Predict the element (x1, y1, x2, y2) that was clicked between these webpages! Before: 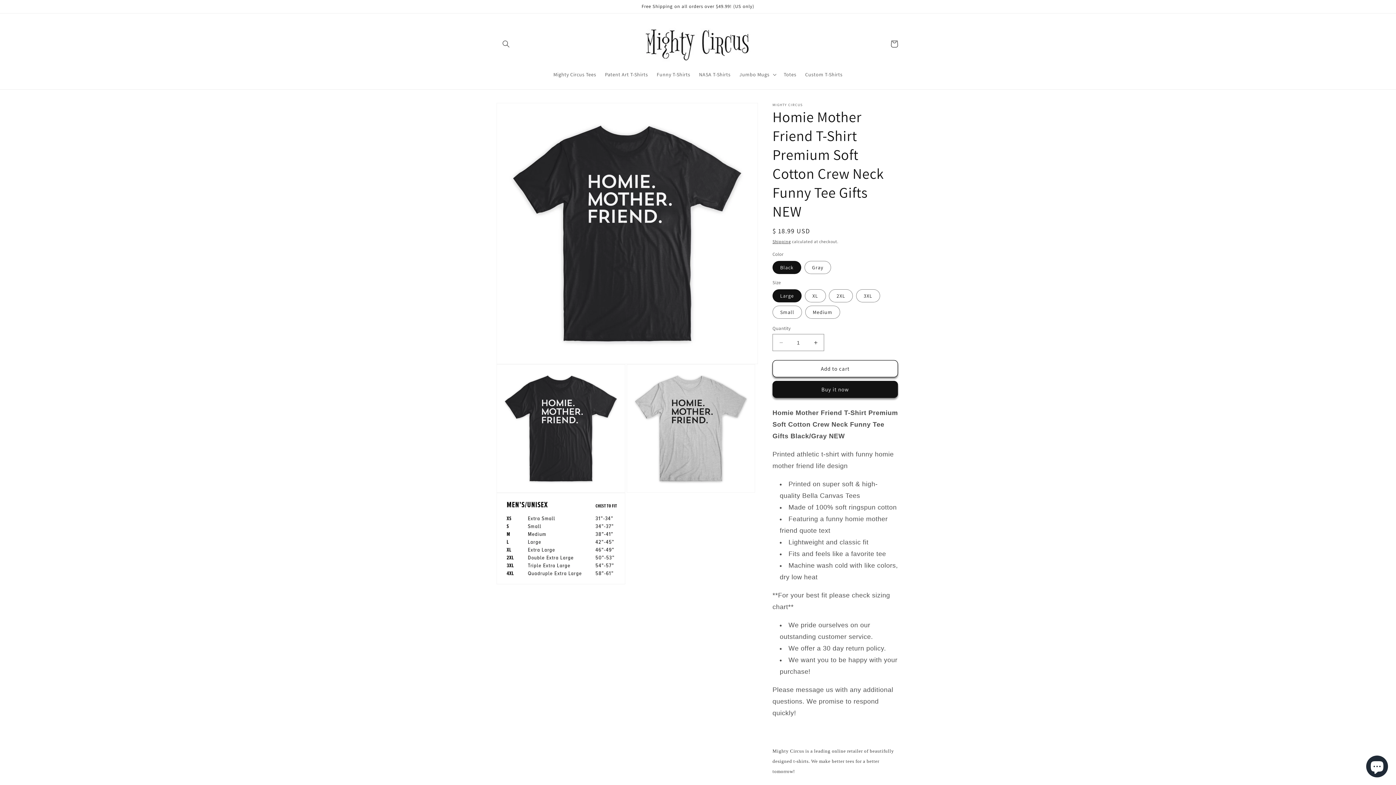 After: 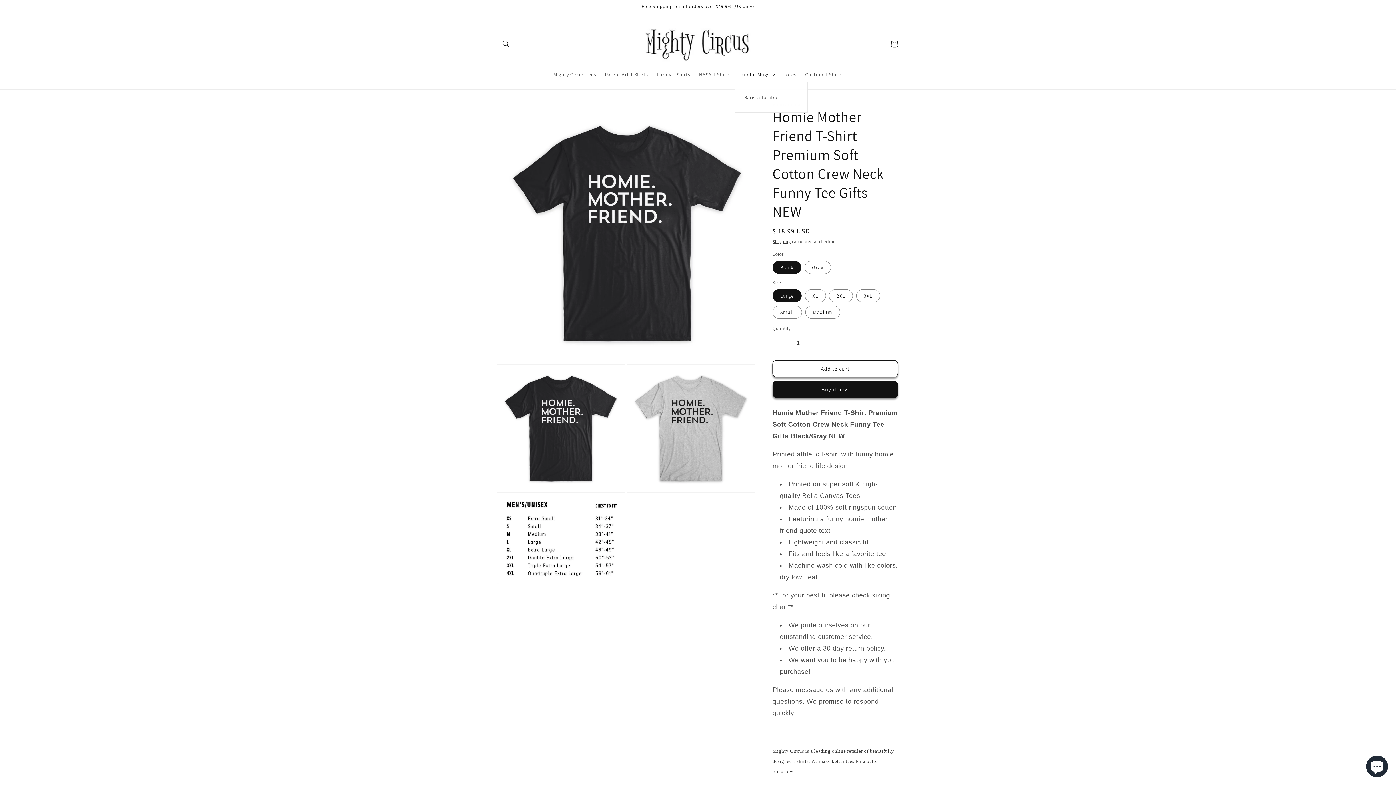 Action: bbox: (735, 67, 779, 82) label: Jumbo Mugs